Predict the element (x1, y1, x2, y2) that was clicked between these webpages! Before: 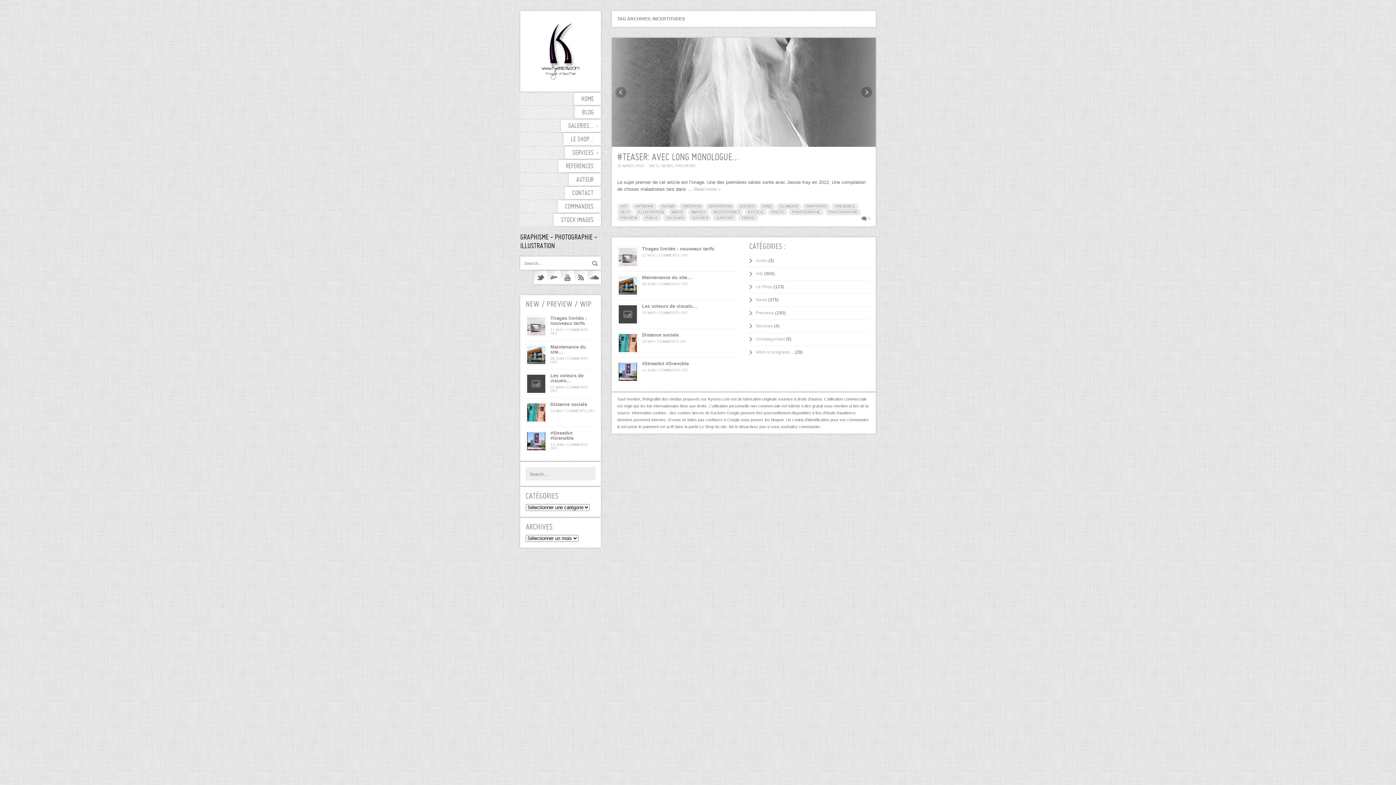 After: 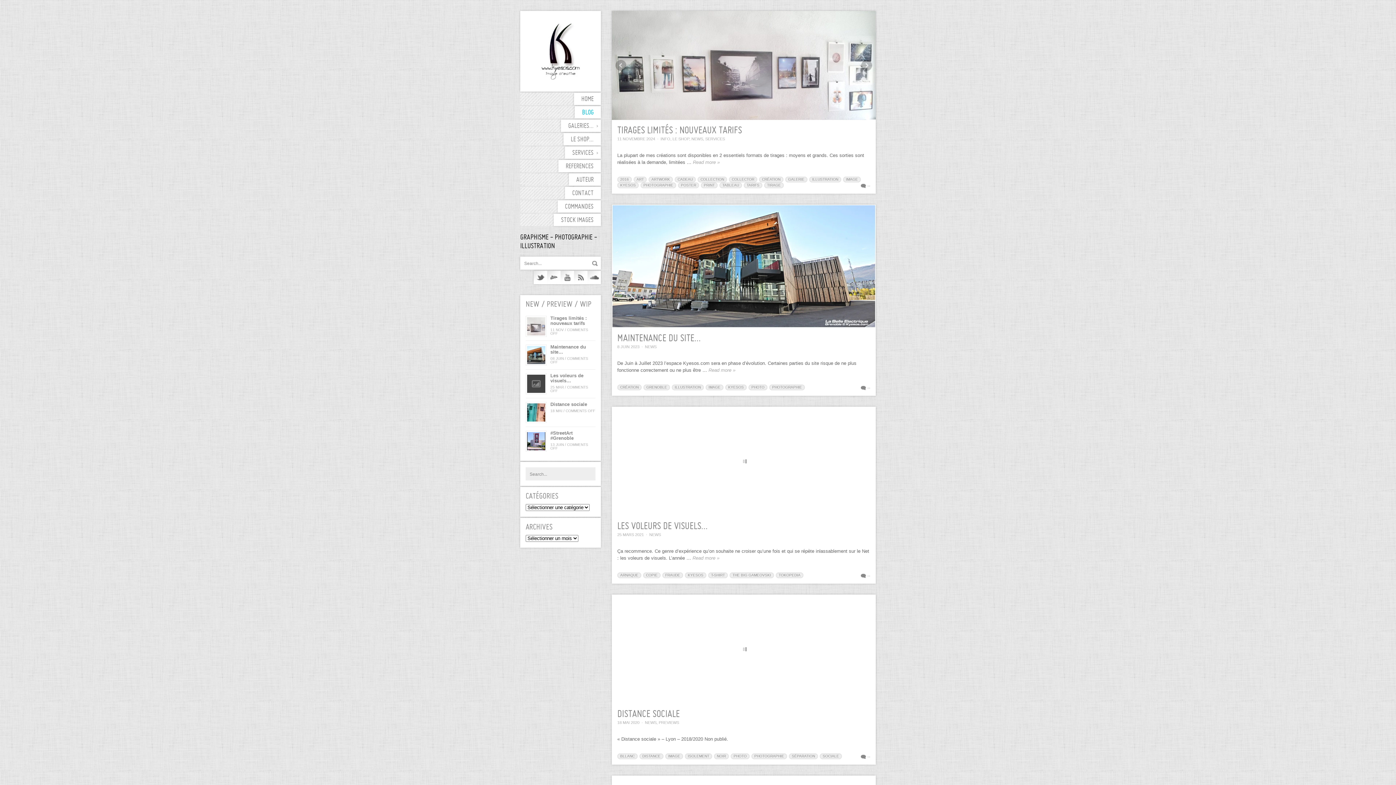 Action: label: BLOG bbox: (574, 106, 601, 118)